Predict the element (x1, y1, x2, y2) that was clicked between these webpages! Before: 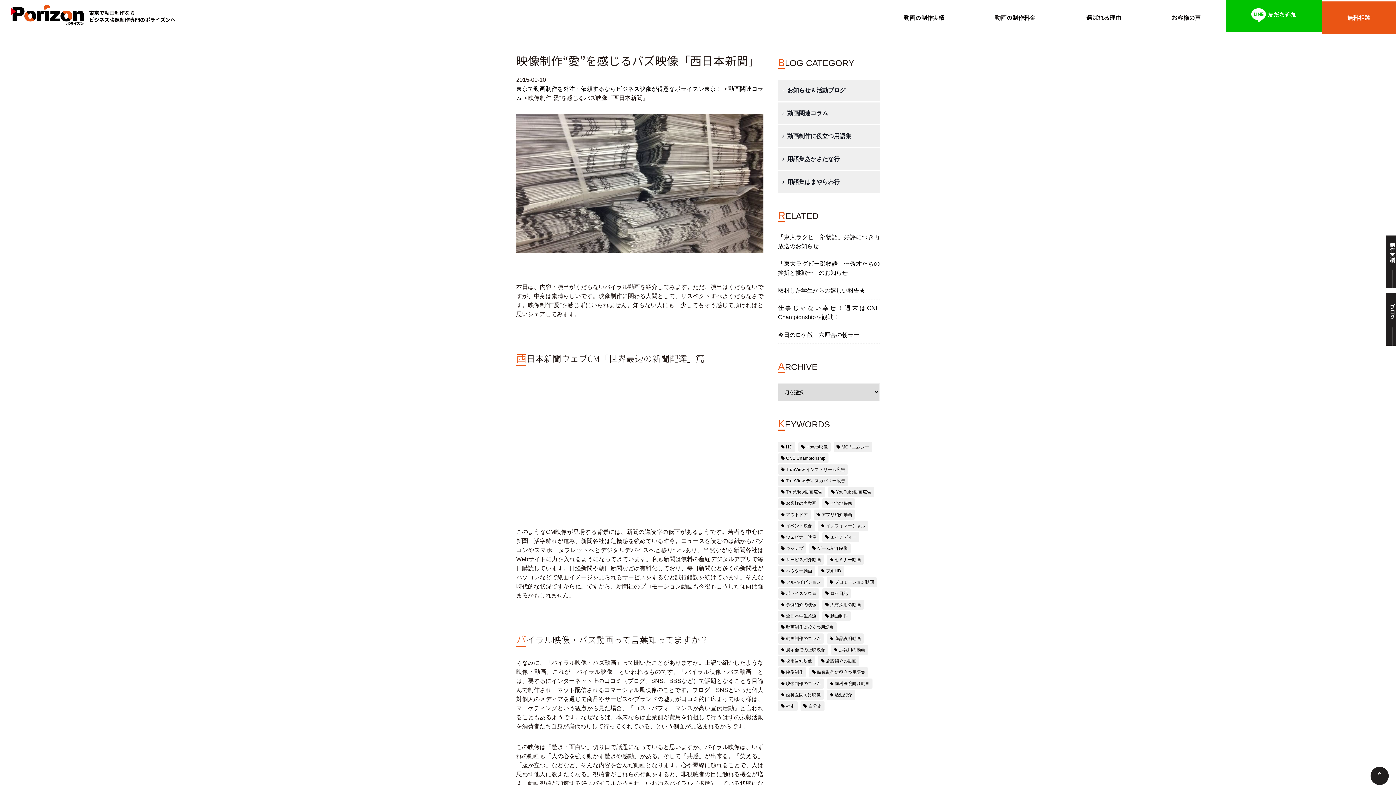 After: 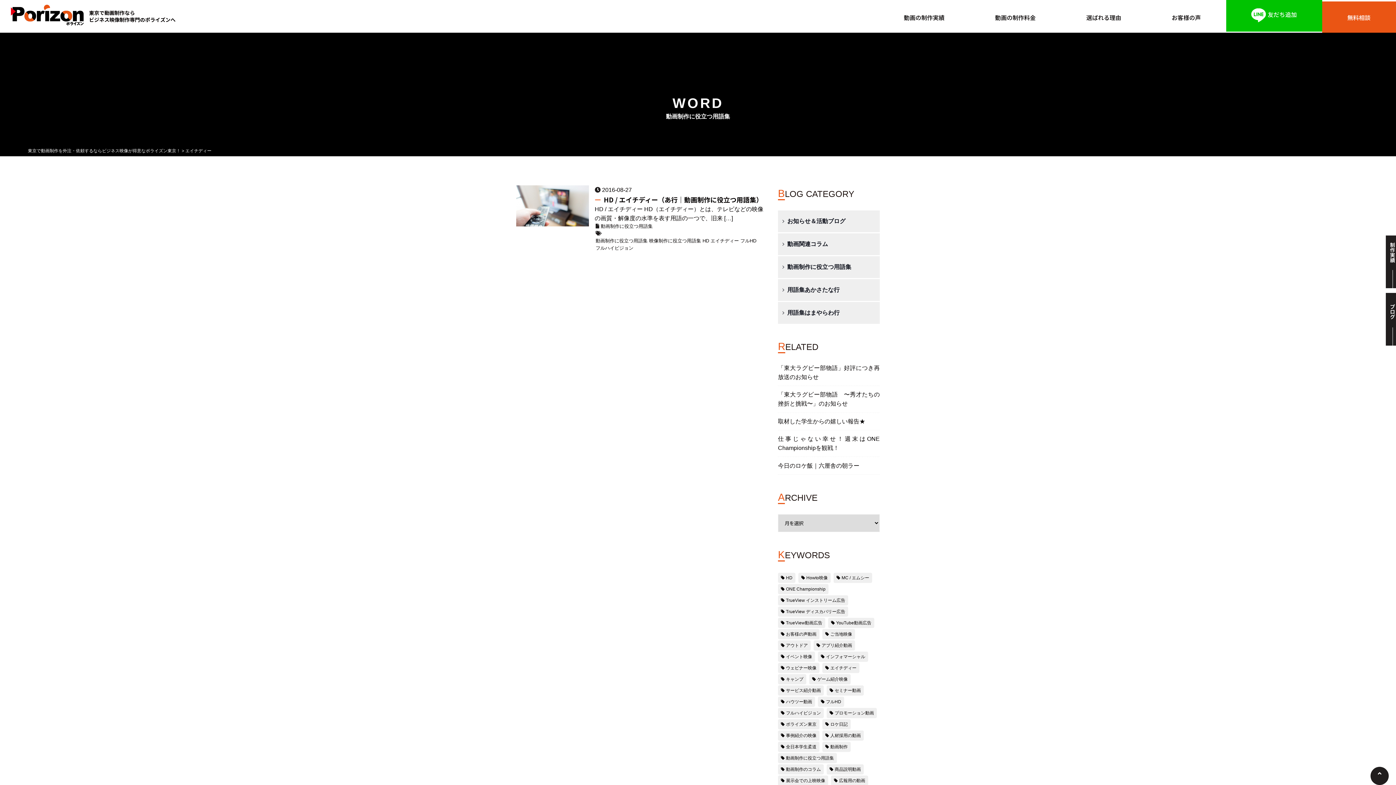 Action: bbox: (822, 532, 859, 542) label: エイチディー (1個の項目)